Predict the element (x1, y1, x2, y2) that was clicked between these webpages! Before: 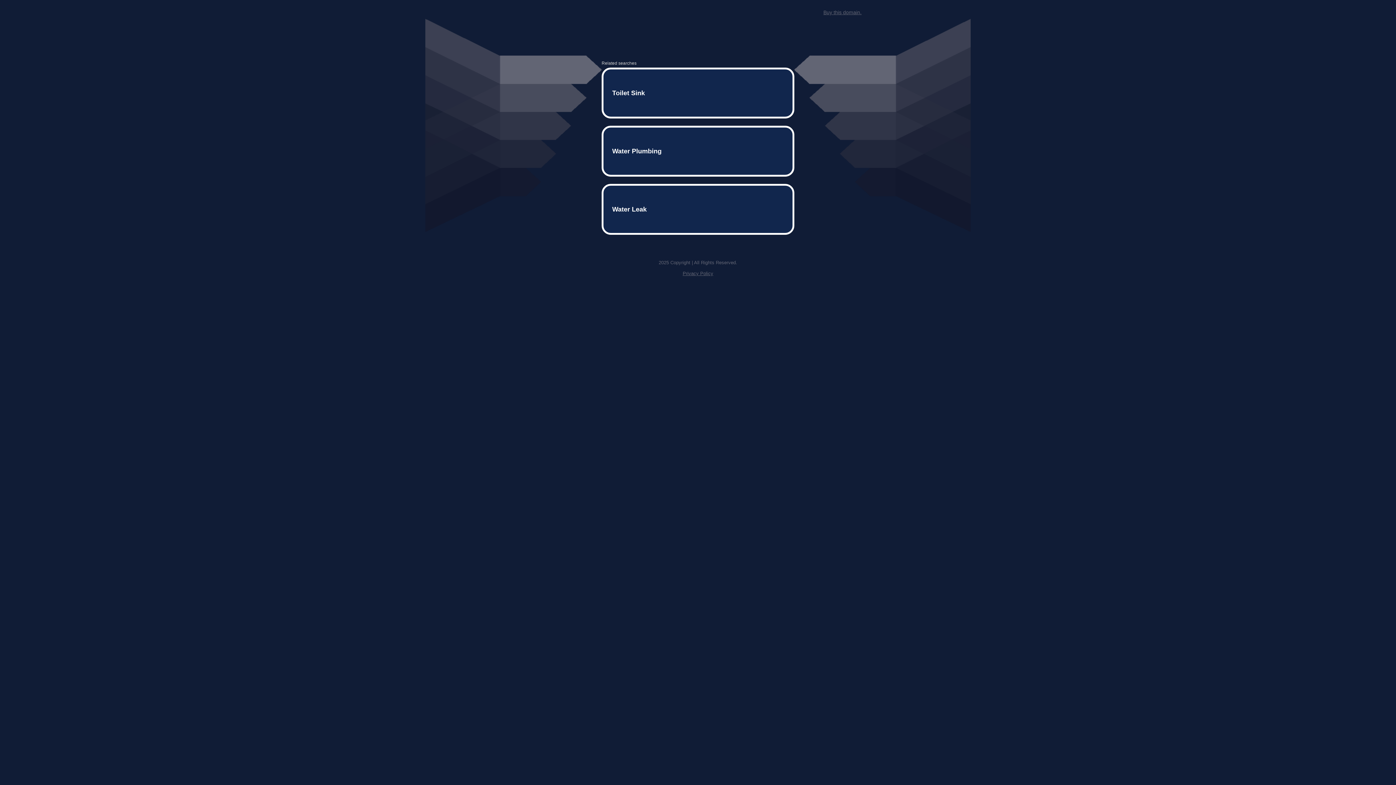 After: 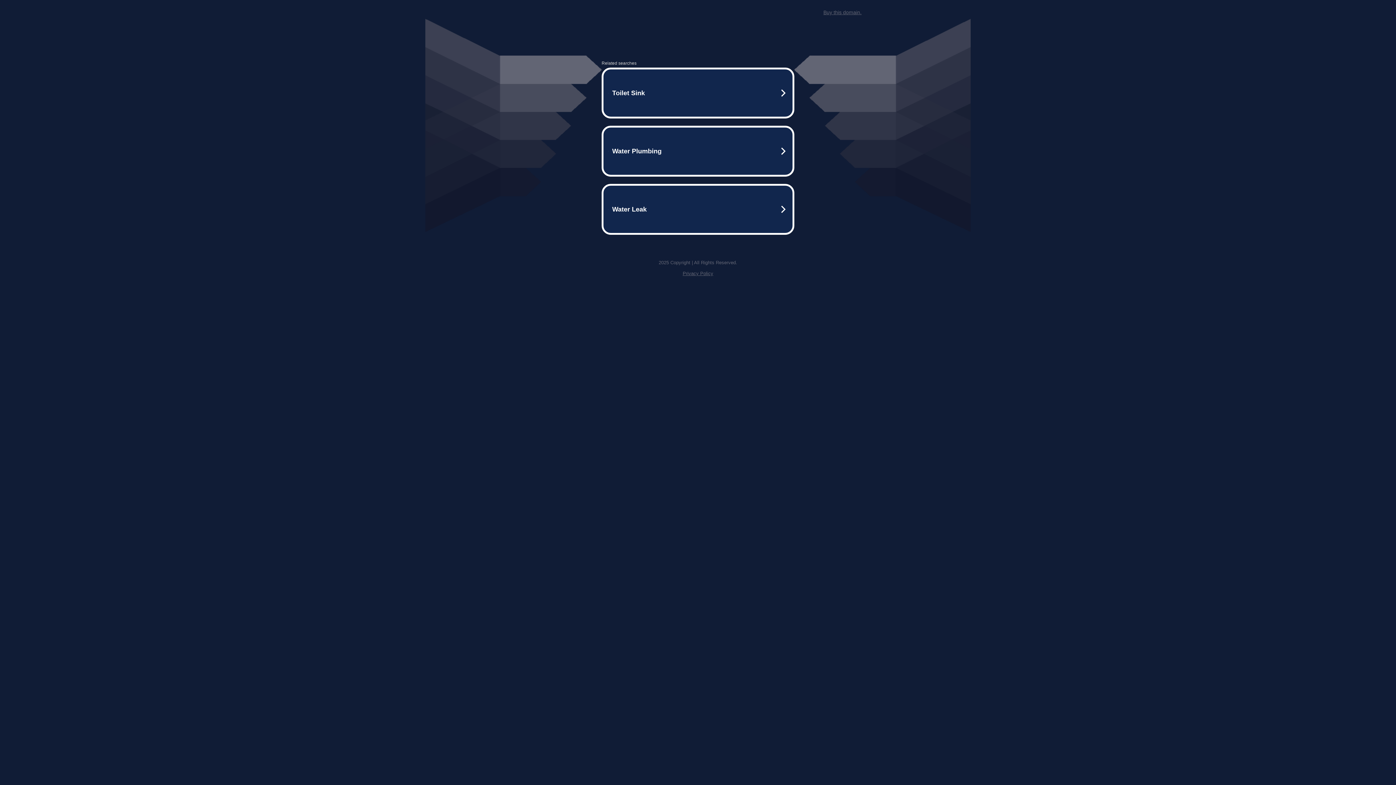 Action: label: Buy this domain. bbox: (823, 9, 861, 15)